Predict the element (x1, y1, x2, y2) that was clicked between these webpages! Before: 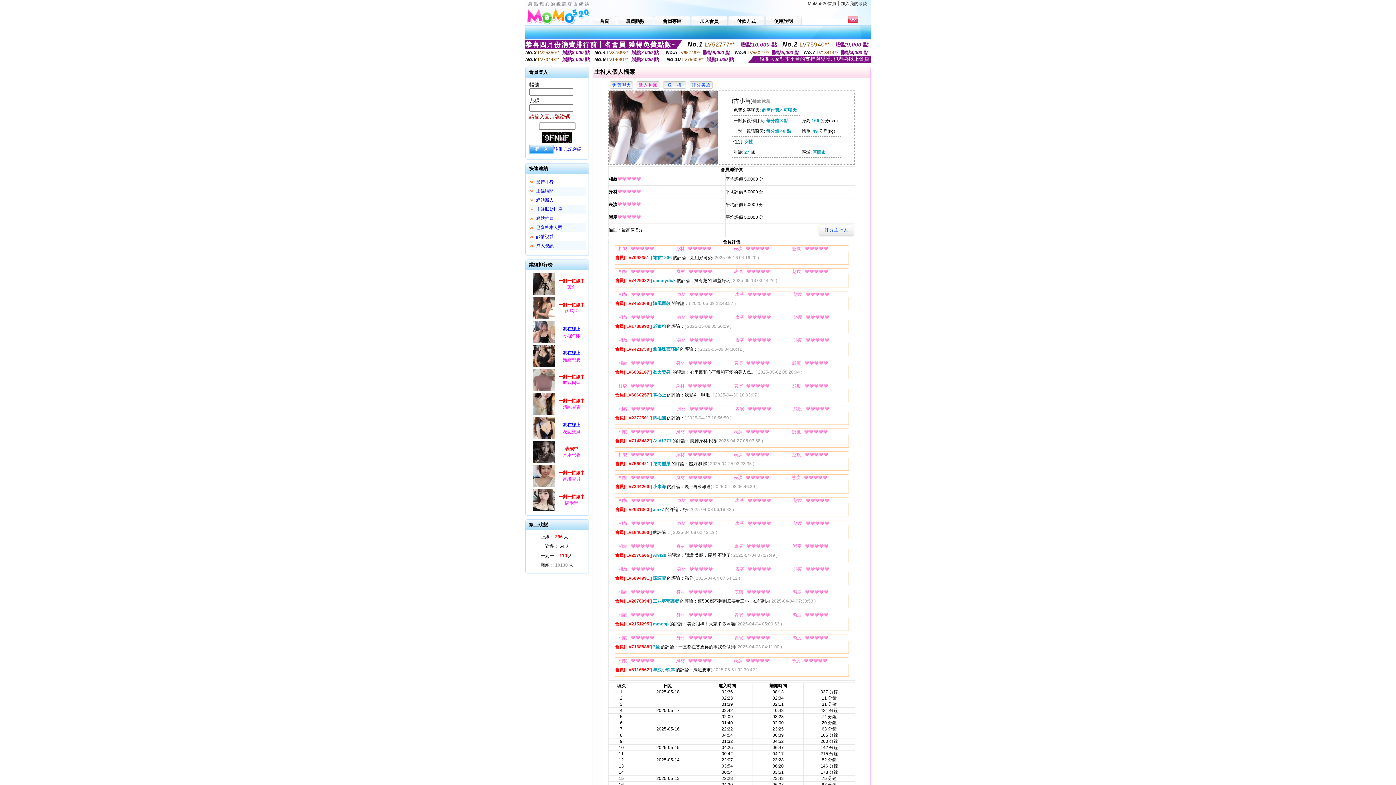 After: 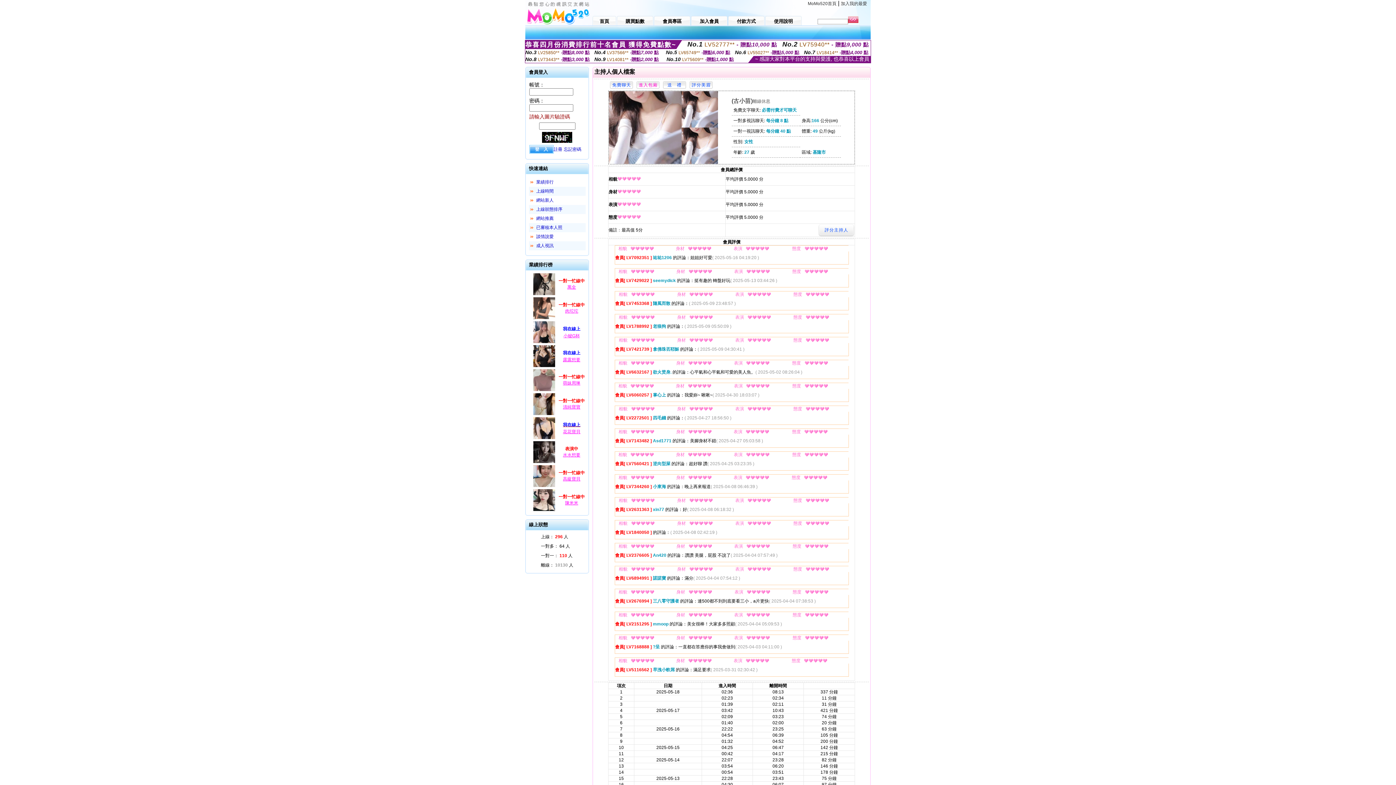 Action: bbox: (556, 421, 587, 429) label: 我在線上